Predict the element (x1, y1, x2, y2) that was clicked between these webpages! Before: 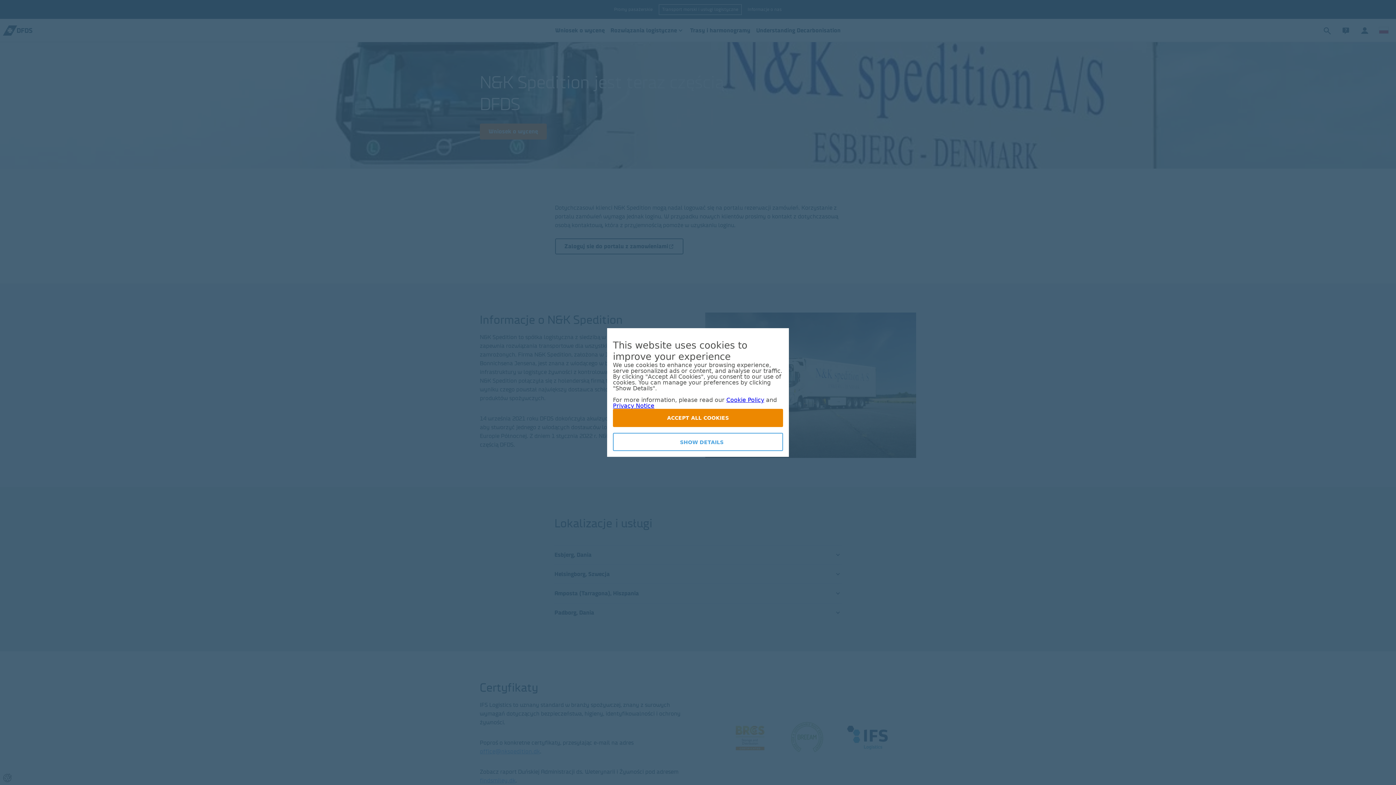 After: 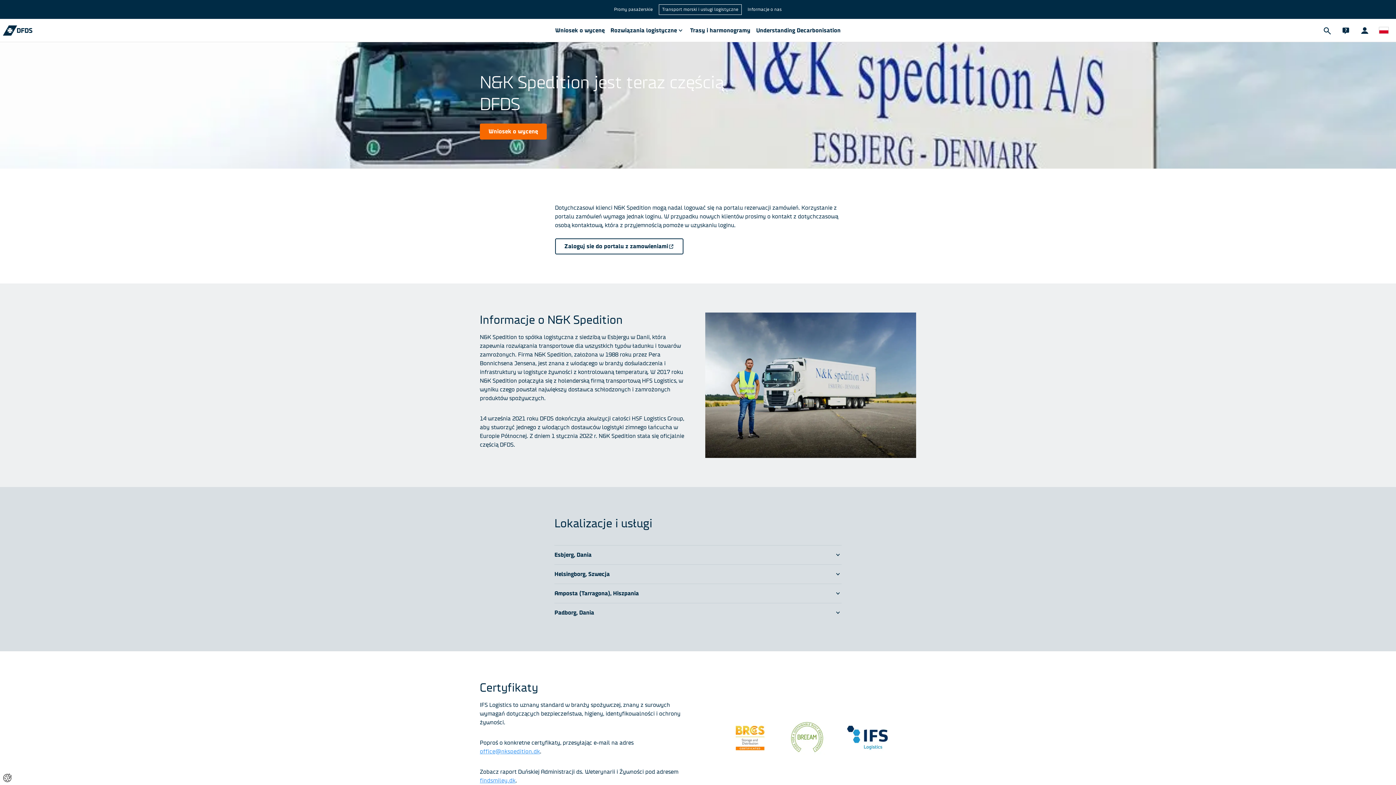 Action: label: ACCEPT ALL COOKIES bbox: (613, 409, 783, 427)